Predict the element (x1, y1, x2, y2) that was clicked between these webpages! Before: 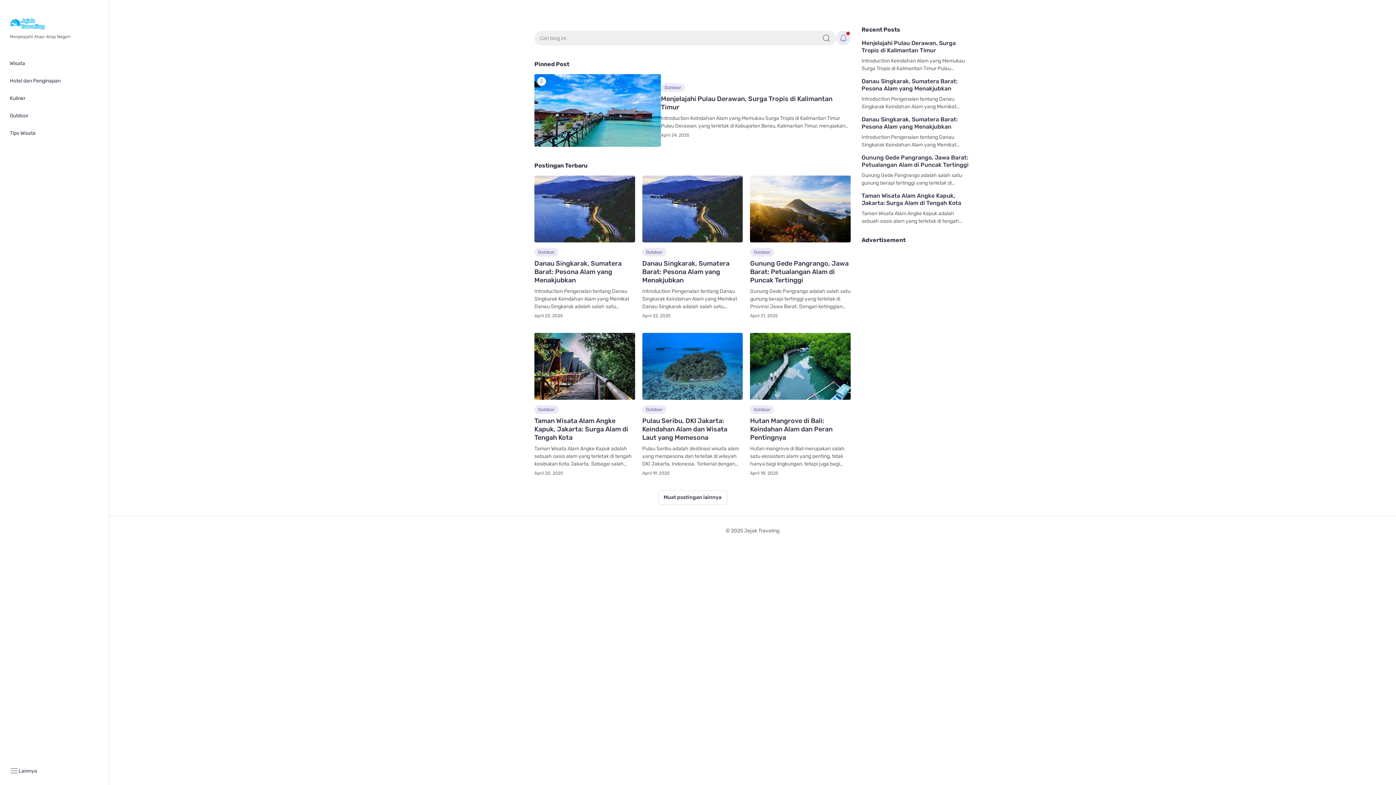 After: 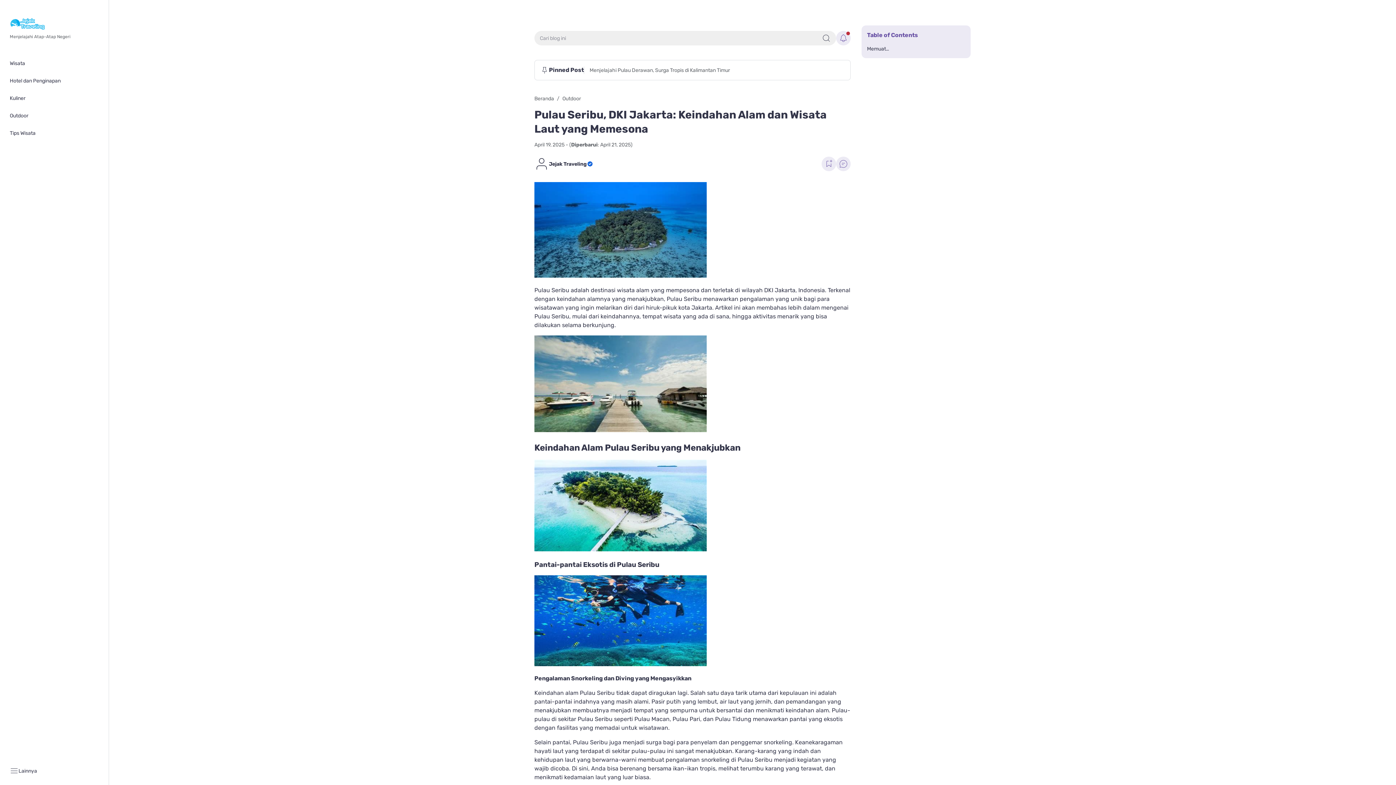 Action: label: Pulau Seribu, DKI Jakarta: Keindahan Alam dan Wisata Laut yang Memesona bbox: (642, 407, 743, 433)